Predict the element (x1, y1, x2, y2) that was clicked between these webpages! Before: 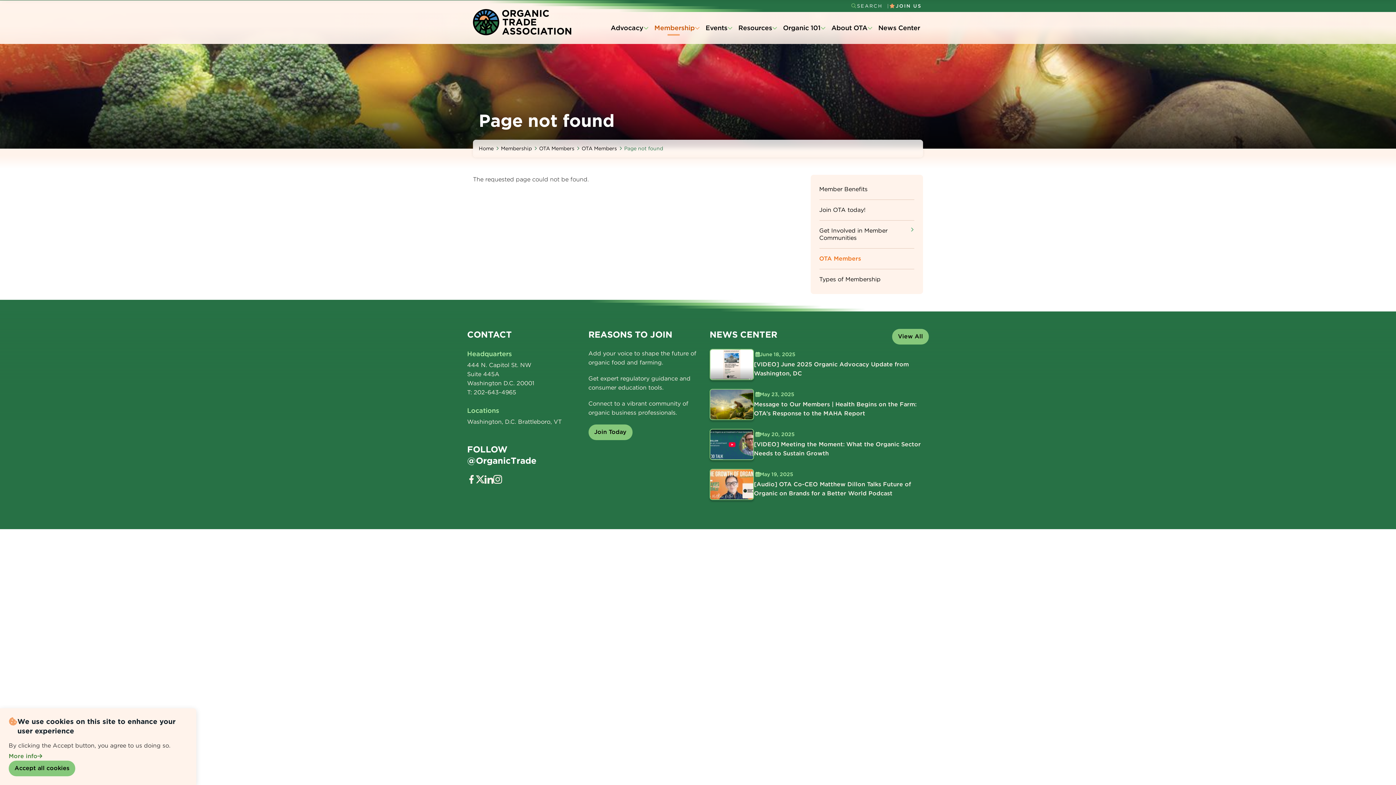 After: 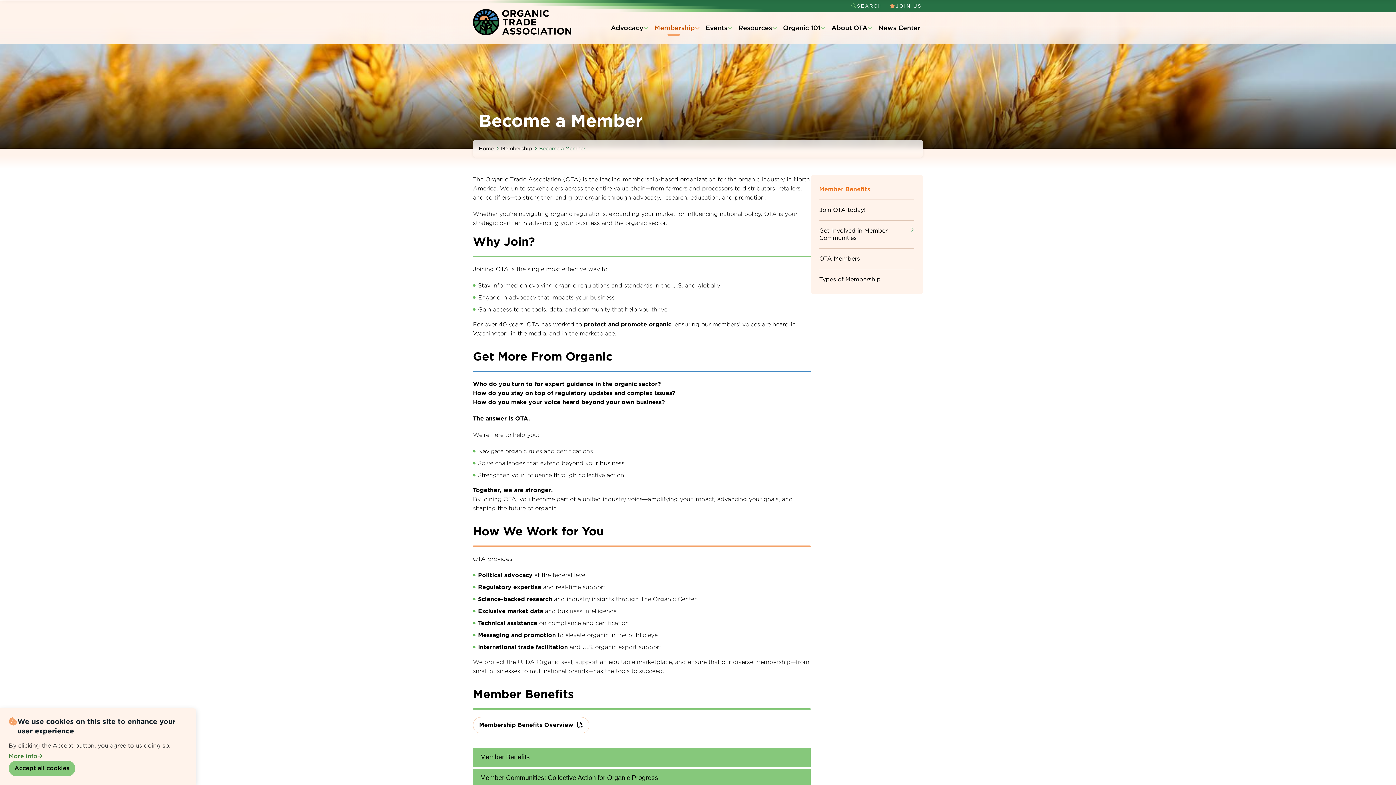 Action: bbox: (819, 183, 914, 195) label: Member Benefits